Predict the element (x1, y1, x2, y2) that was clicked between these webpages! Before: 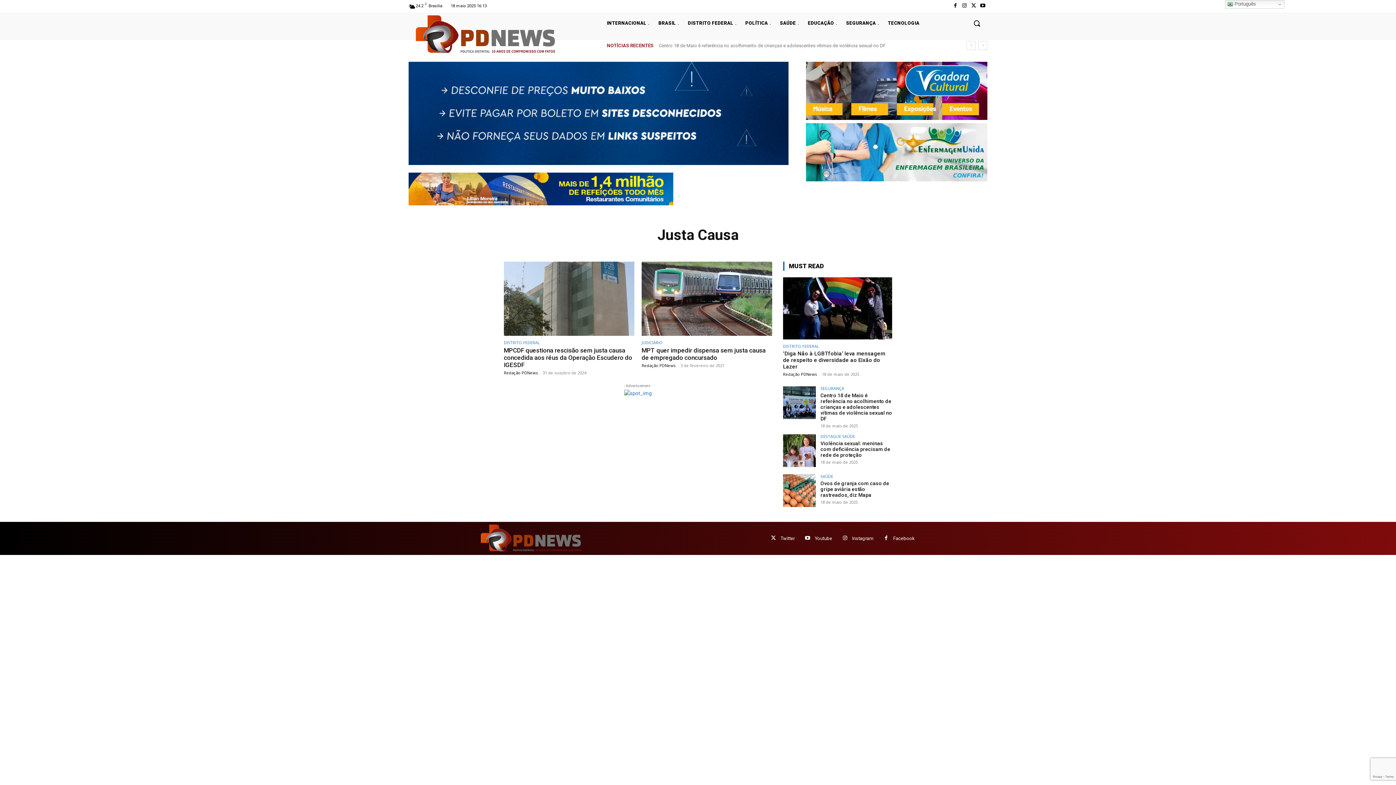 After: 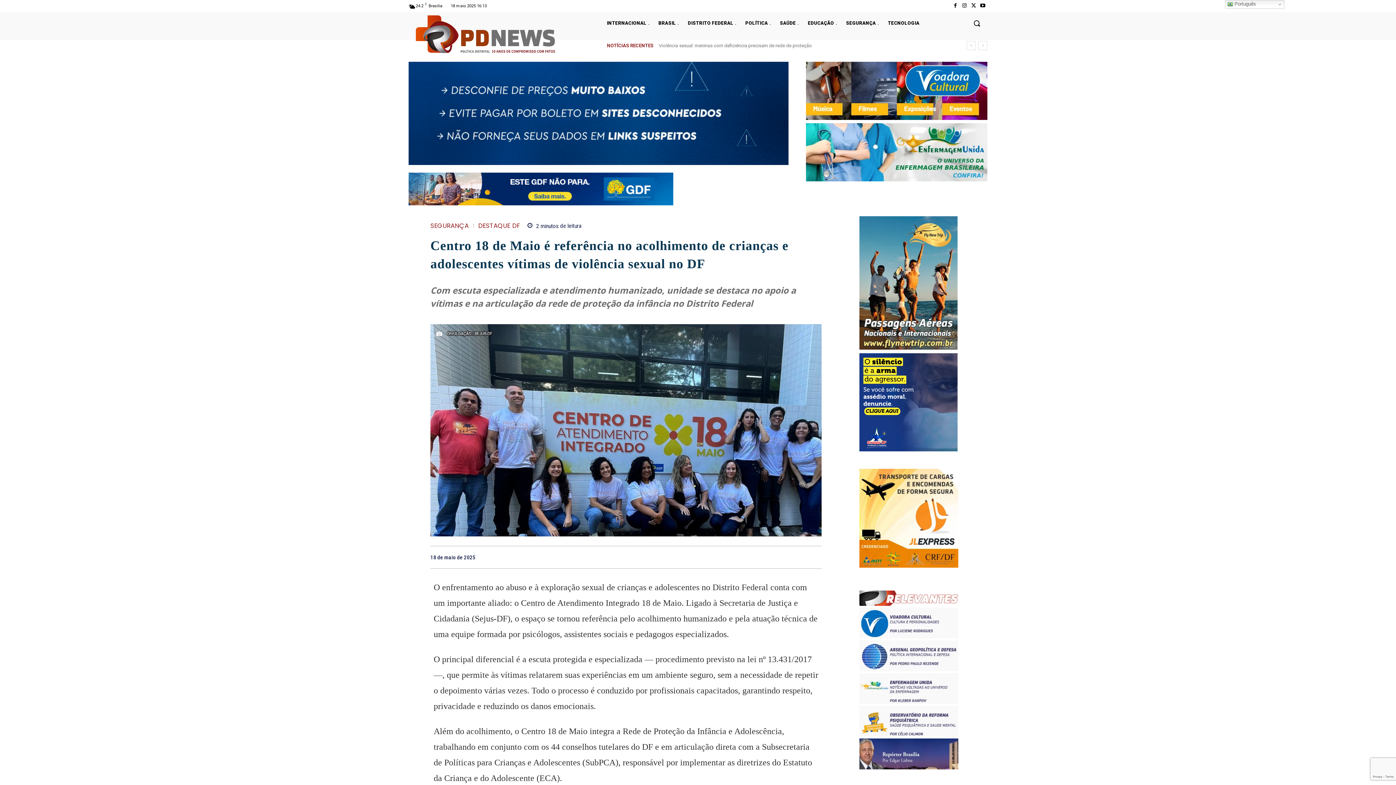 Action: bbox: (820, 392, 892, 421) label: Centro 18 de Maio é referência no acolhimento de crianças e adolescentes vítimas de violência sexual no DF